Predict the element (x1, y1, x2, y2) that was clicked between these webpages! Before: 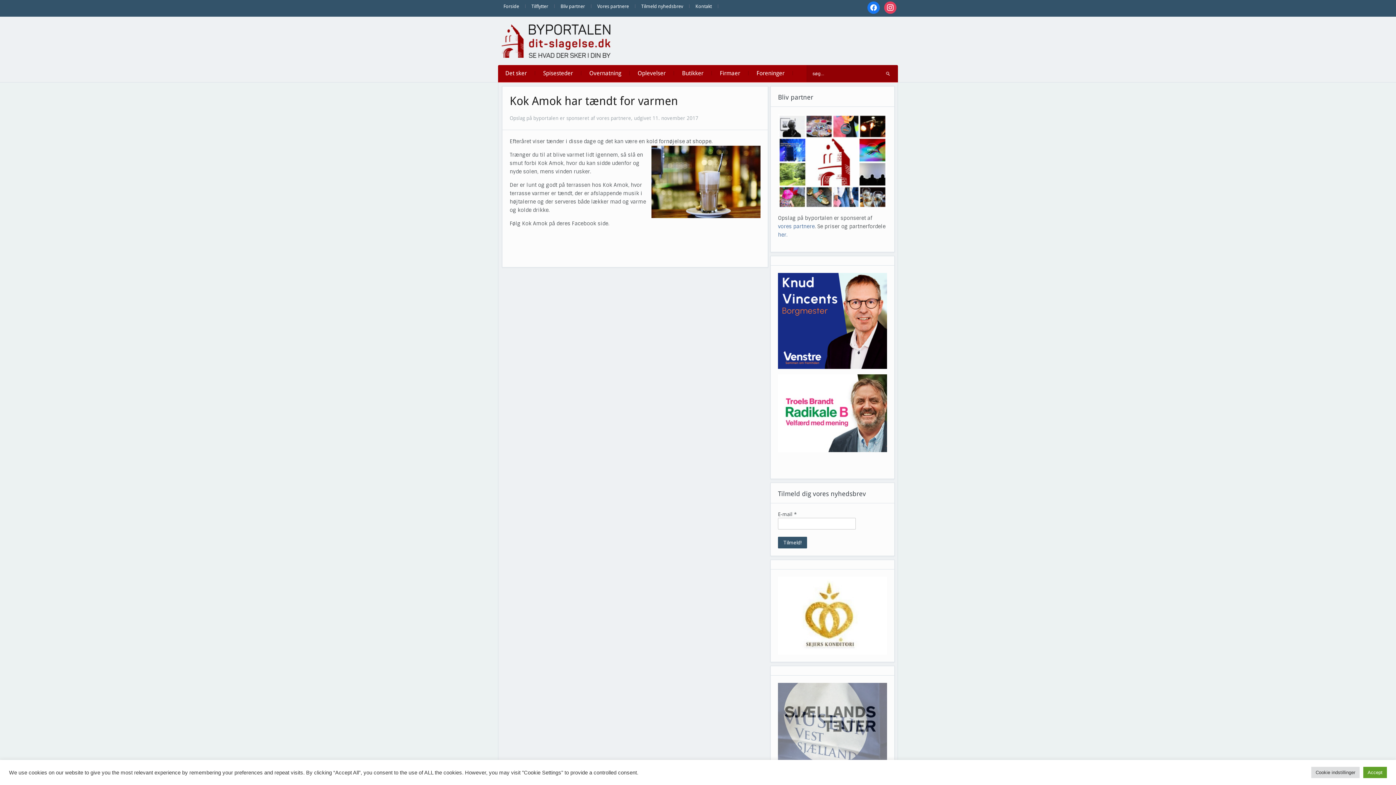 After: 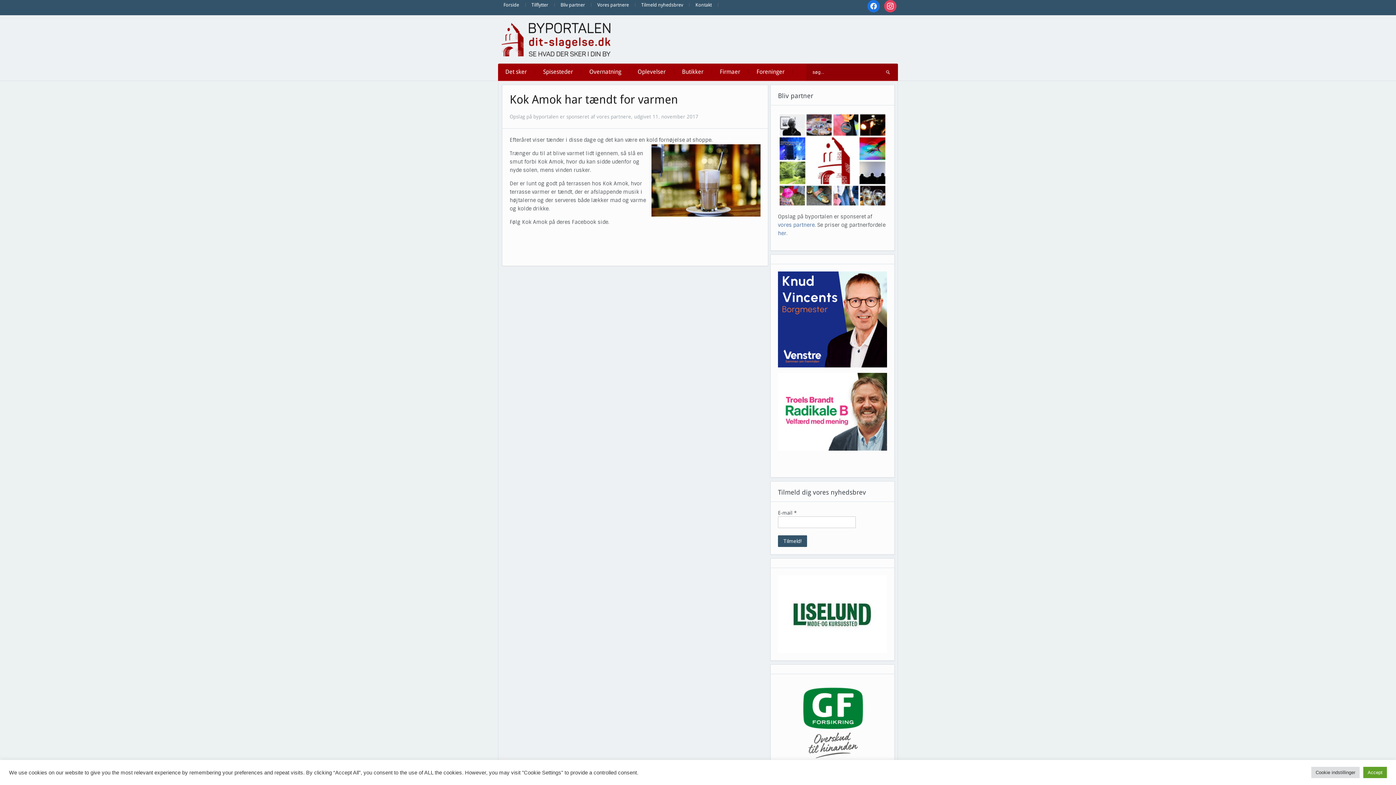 Action: bbox: (867, 4, 880, 10) label: facebook